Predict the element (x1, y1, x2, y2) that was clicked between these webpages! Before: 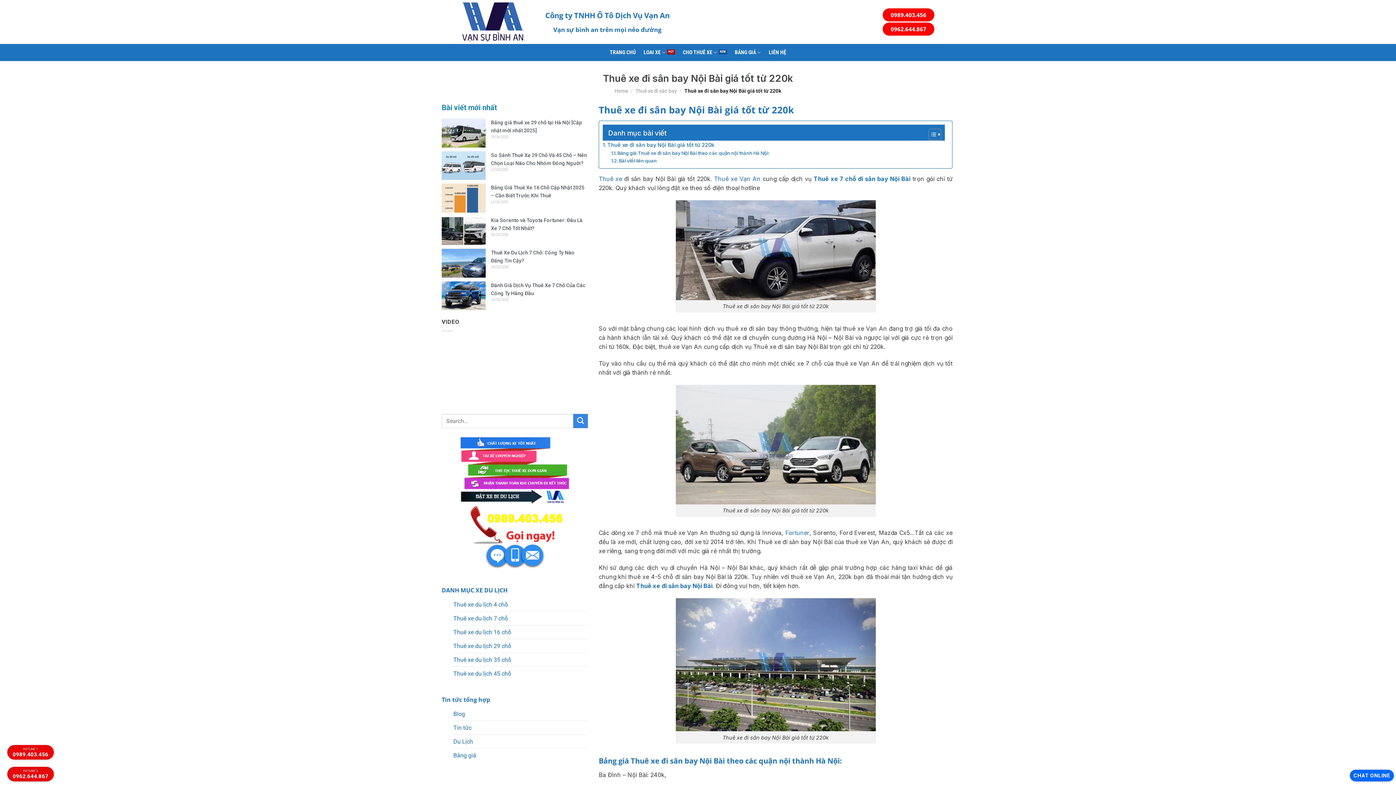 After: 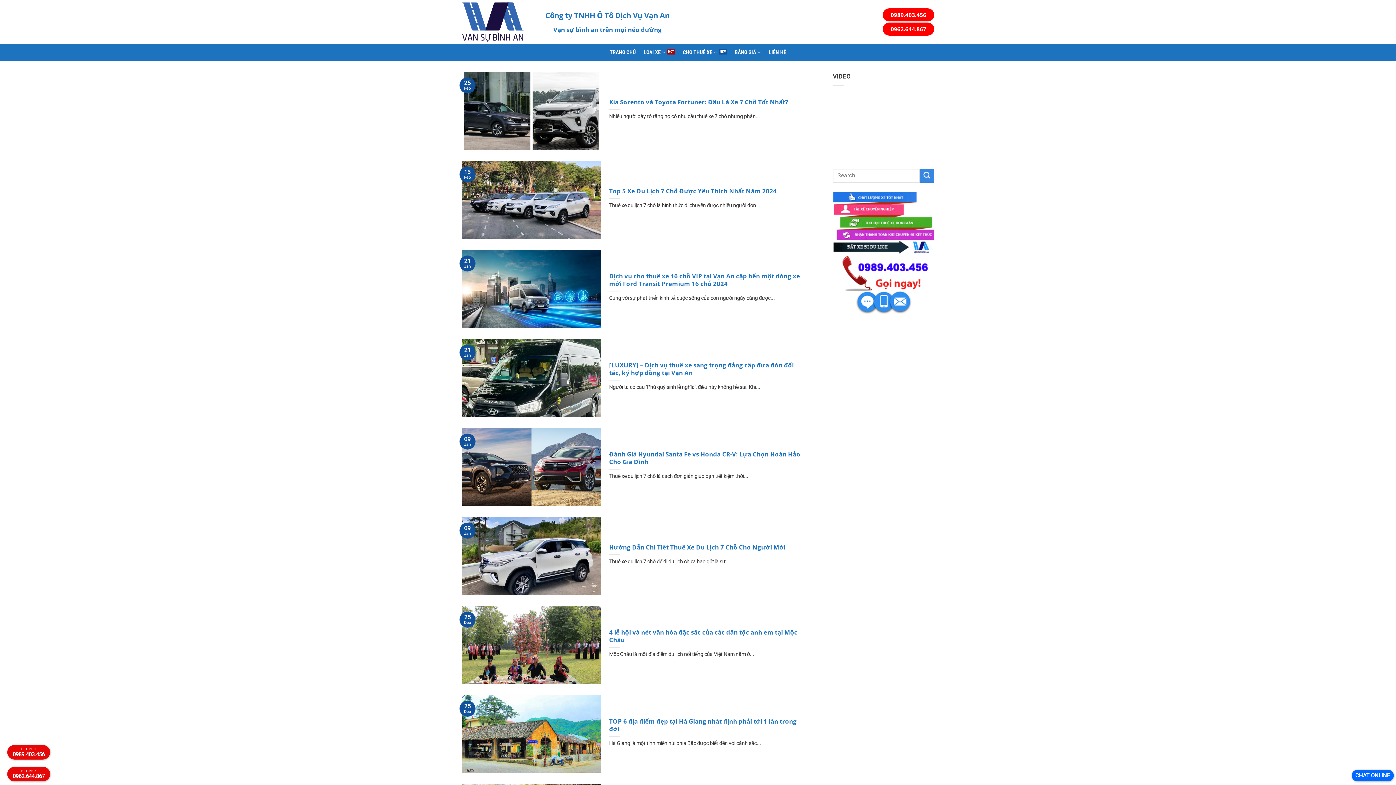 Action: label: Tin tức bbox: (453, 721, 471, 734)